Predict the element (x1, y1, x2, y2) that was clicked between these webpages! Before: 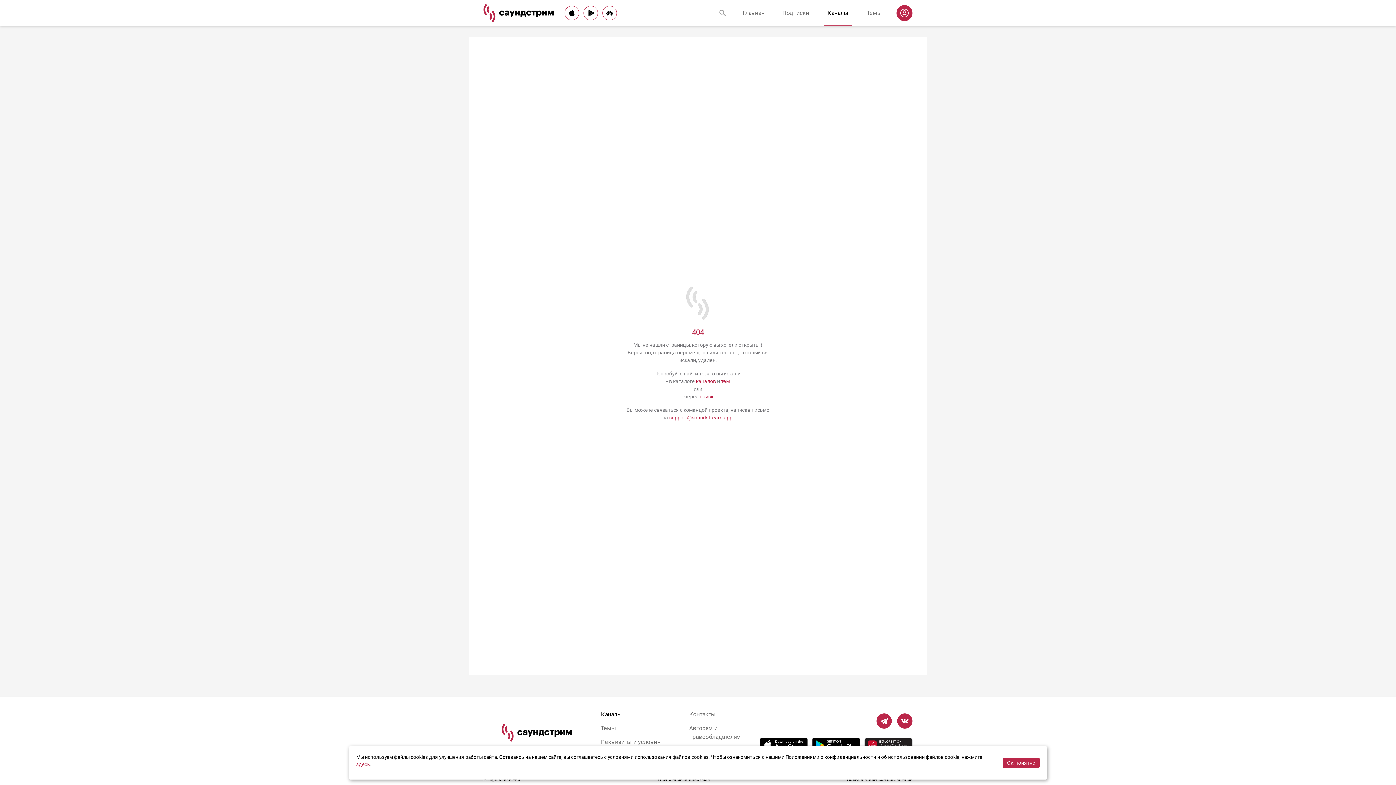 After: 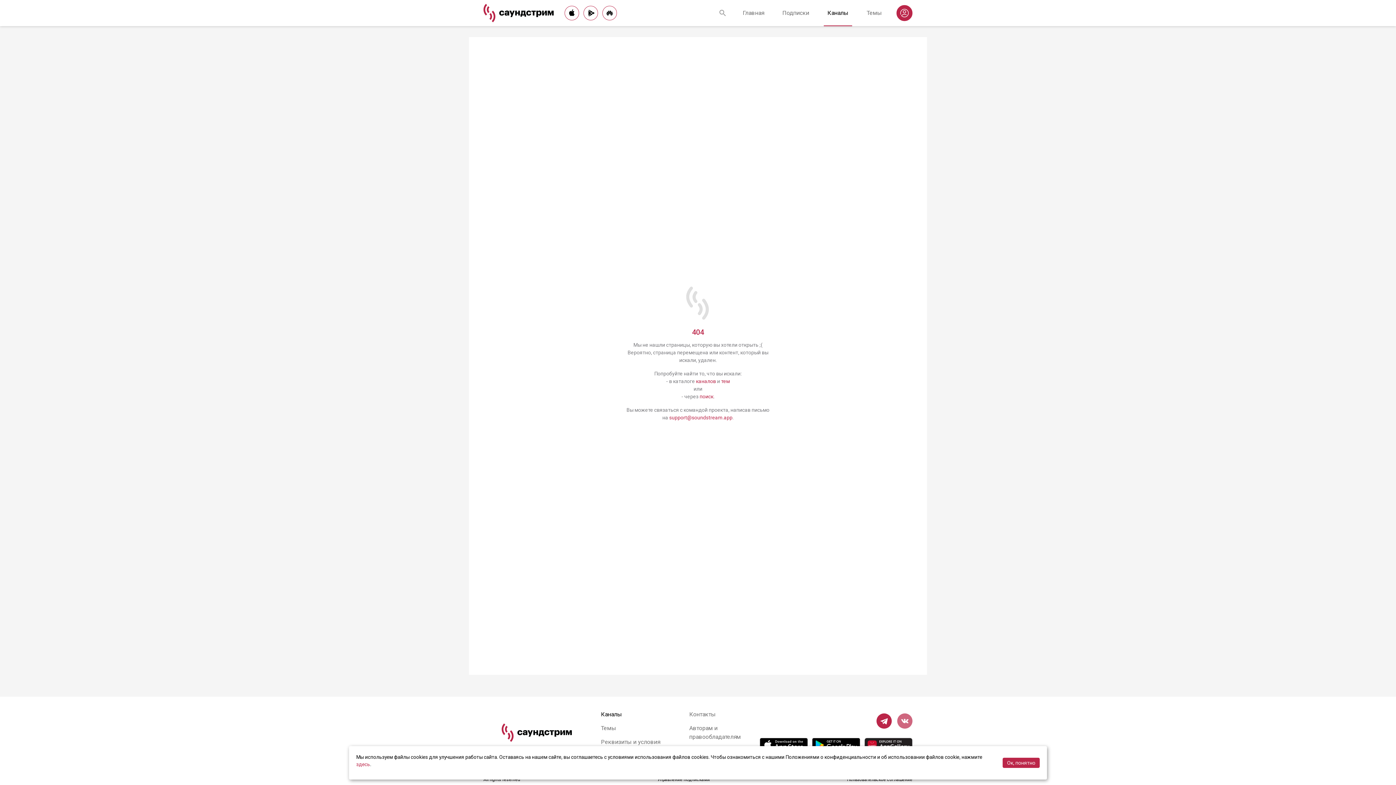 Action: bbox: (897, 713, 912, 728)